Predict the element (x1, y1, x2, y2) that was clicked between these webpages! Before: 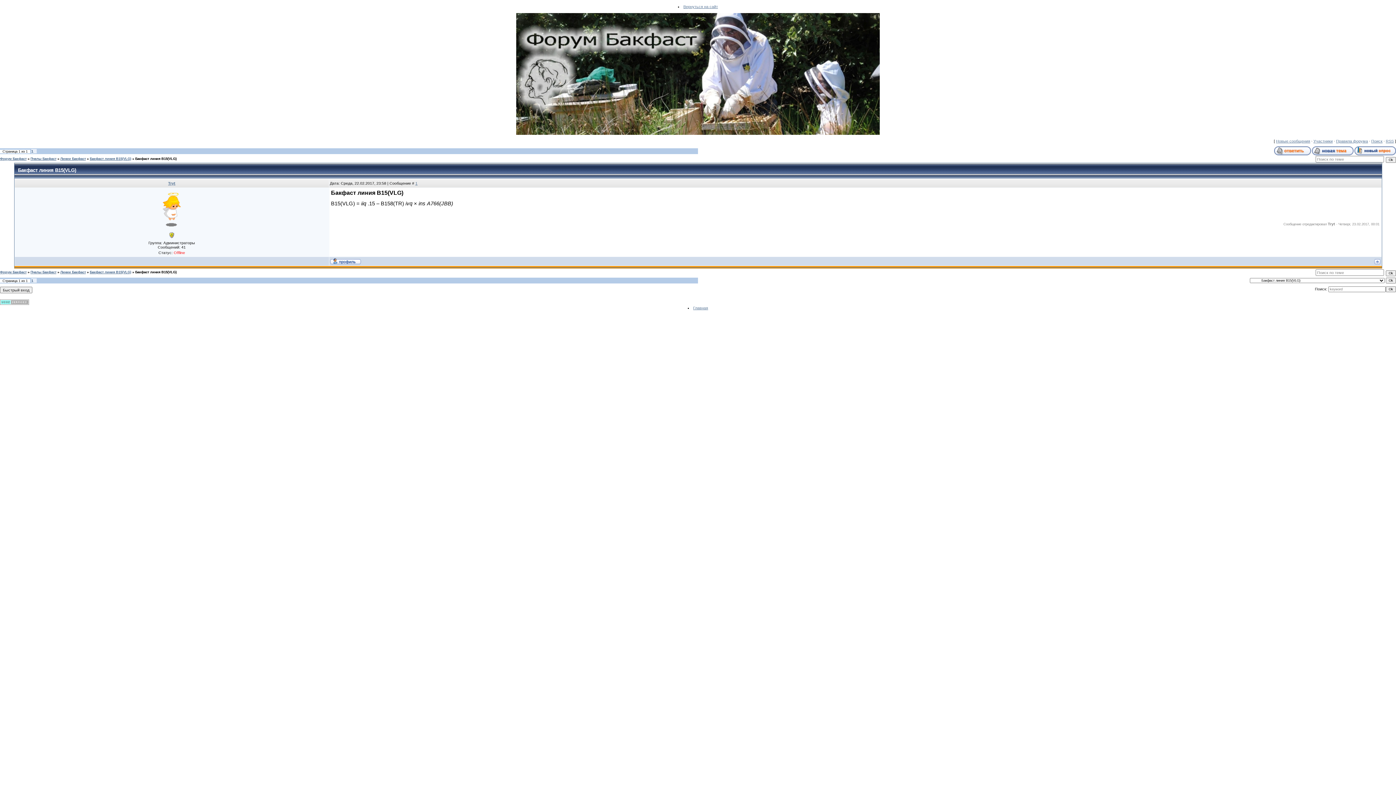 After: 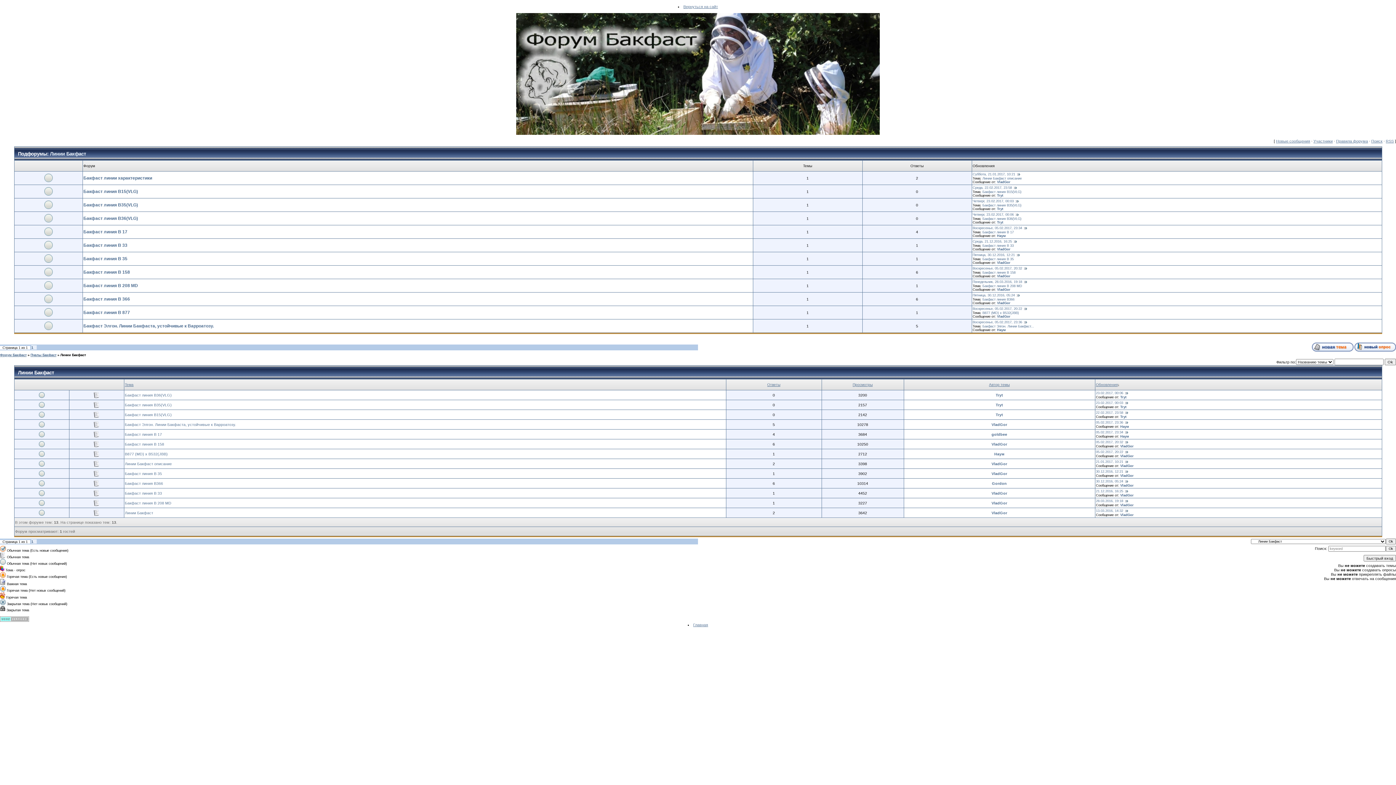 Action: bbox: (60, 157, 85, 160) label: Линии Бакфаст